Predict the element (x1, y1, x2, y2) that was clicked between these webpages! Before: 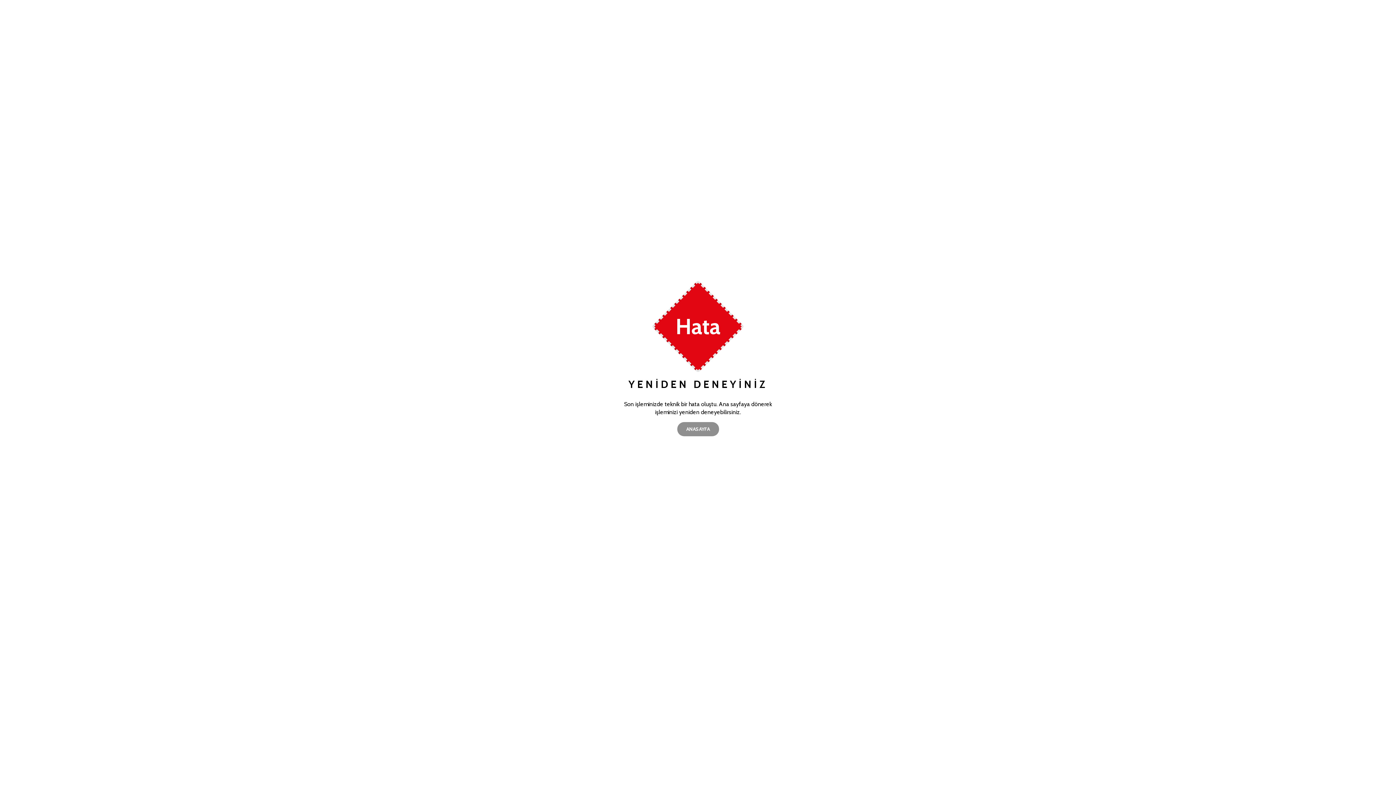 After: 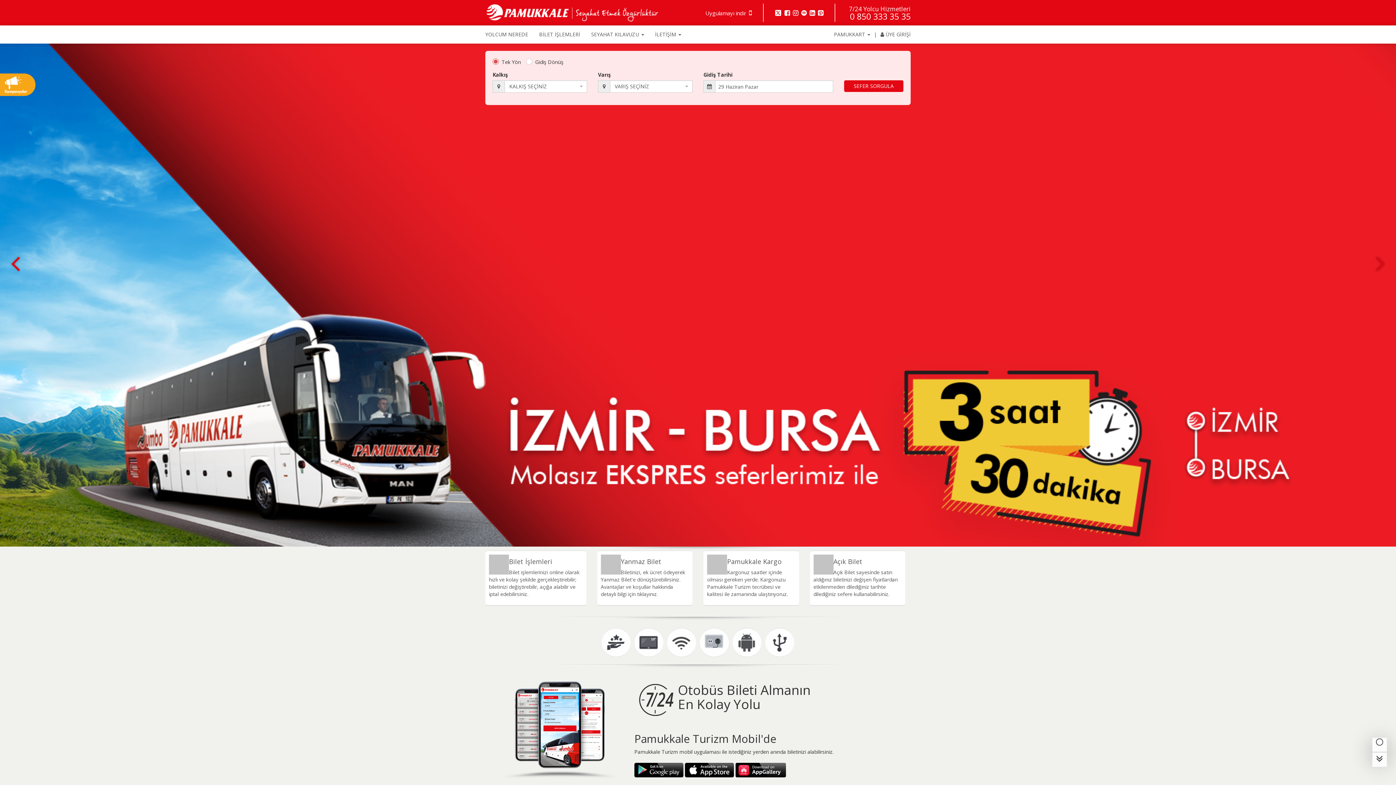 Action: label: ANASAYFA bbox: (677, 422, 719, 436)